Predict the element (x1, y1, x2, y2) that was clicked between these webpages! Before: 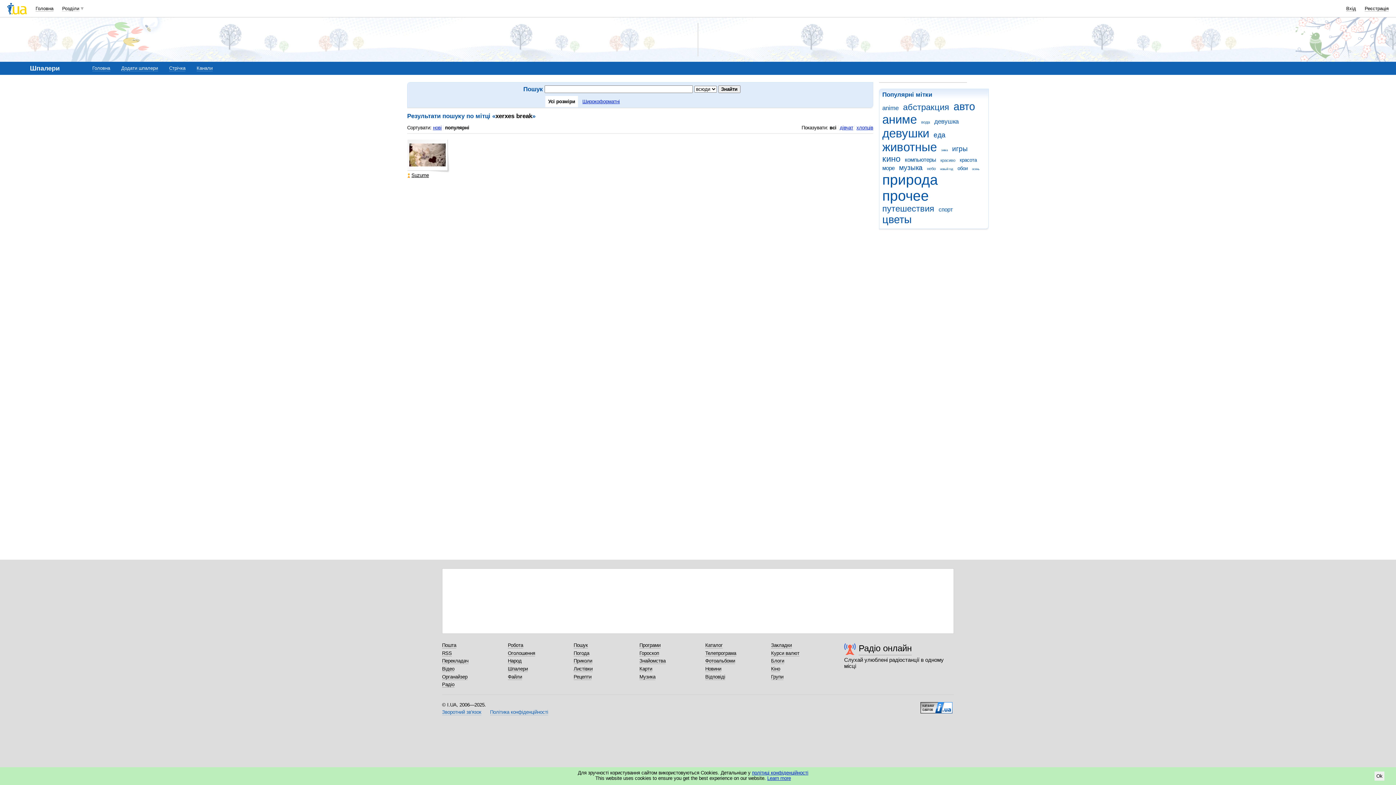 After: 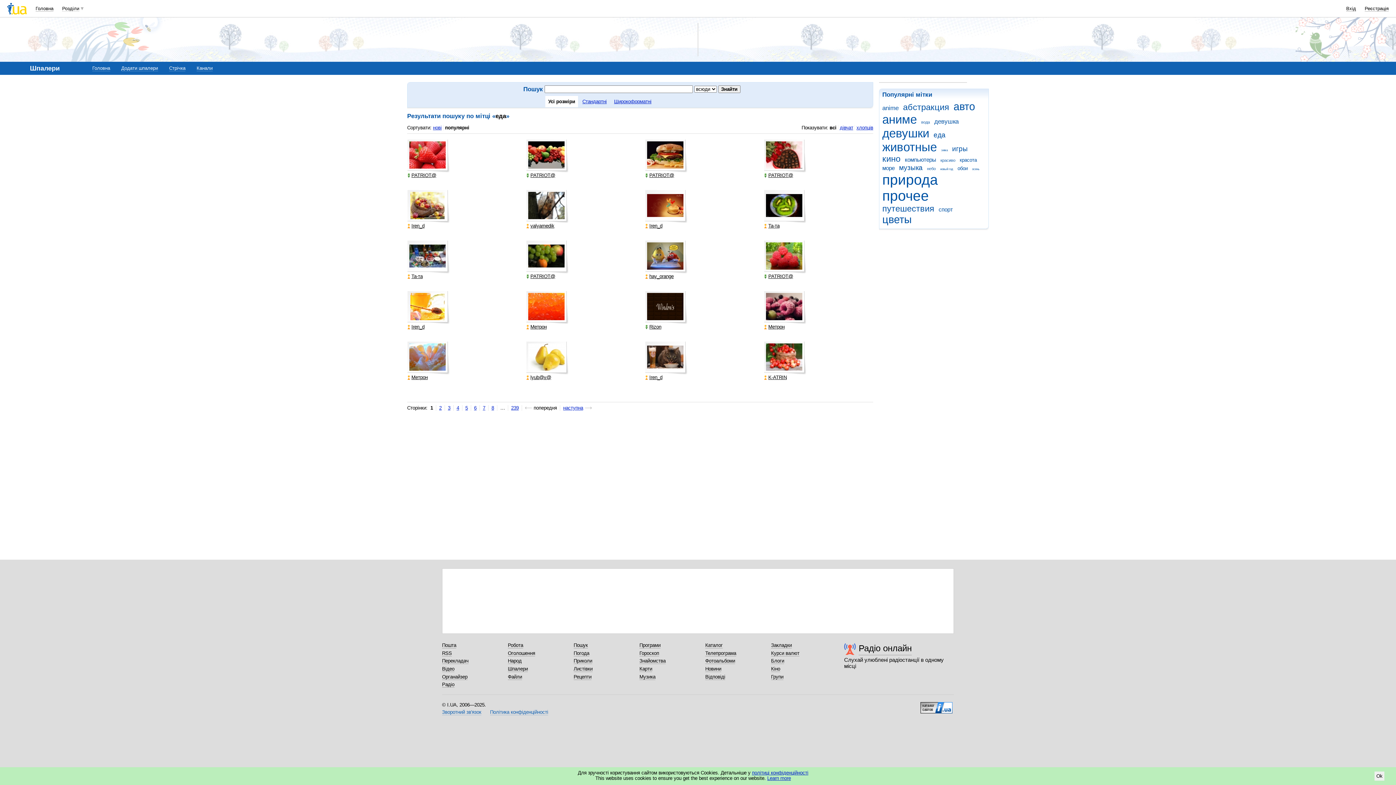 Action: label: еда bbox: (933, 131, 948, 138)